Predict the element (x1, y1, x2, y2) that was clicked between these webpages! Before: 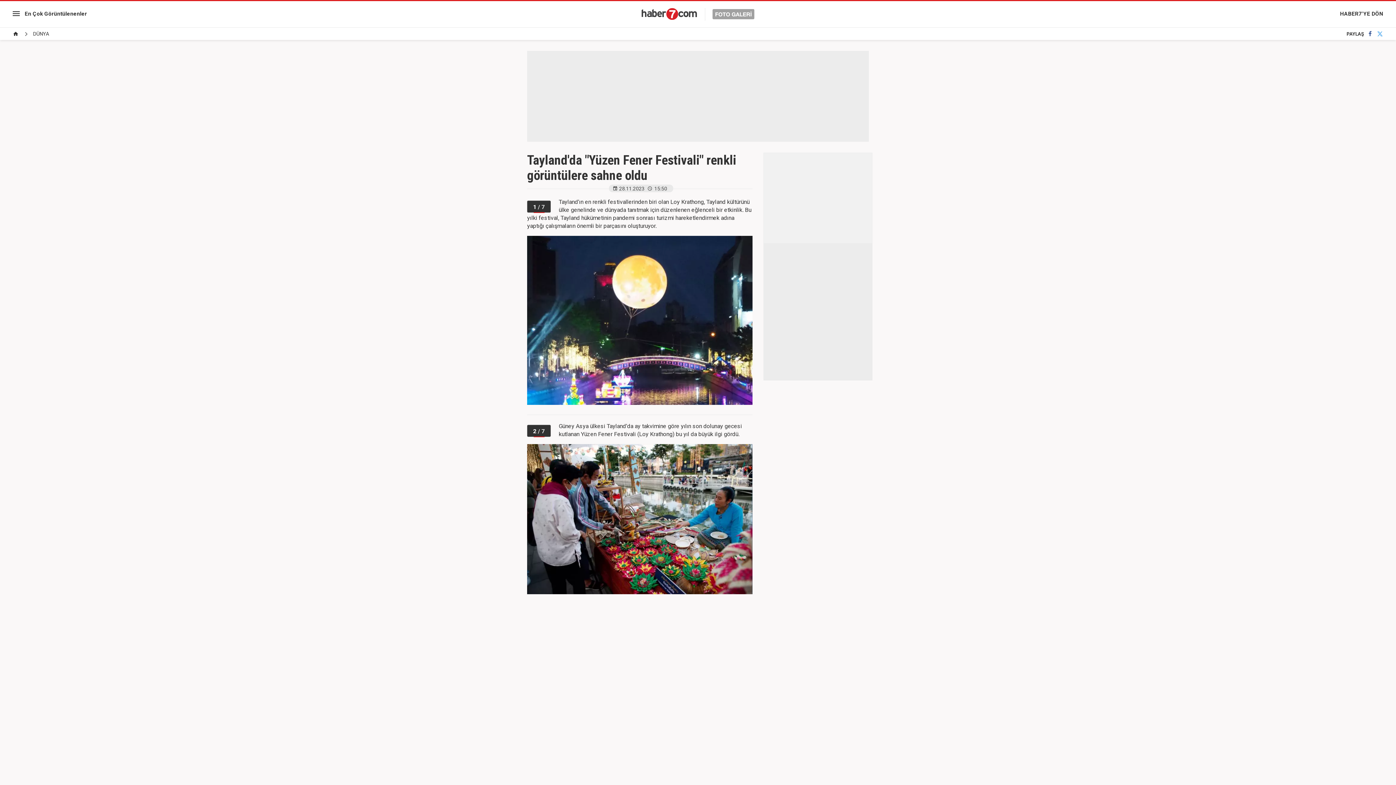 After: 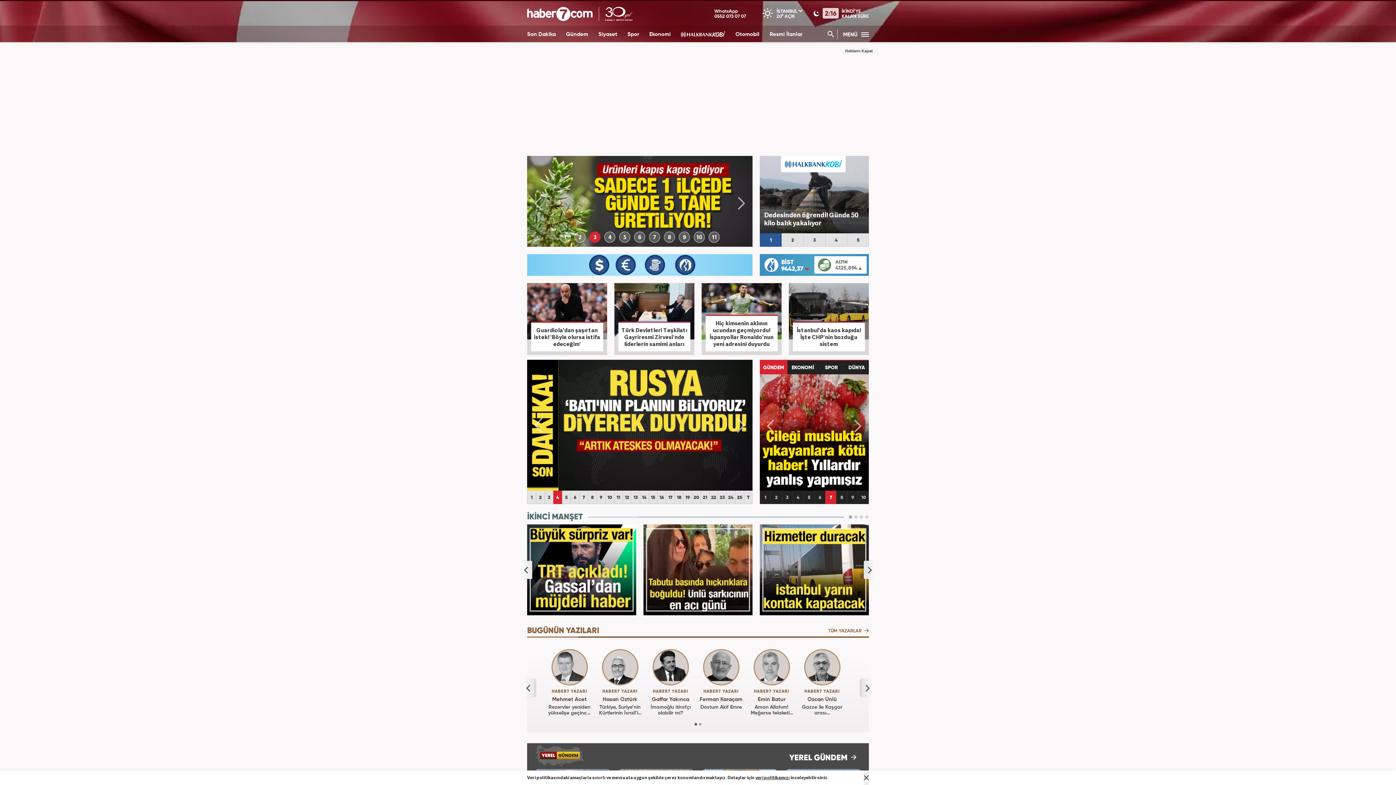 Action: bbox: (1340, 10, 1383, 17) label: HABER7'YE DÖN